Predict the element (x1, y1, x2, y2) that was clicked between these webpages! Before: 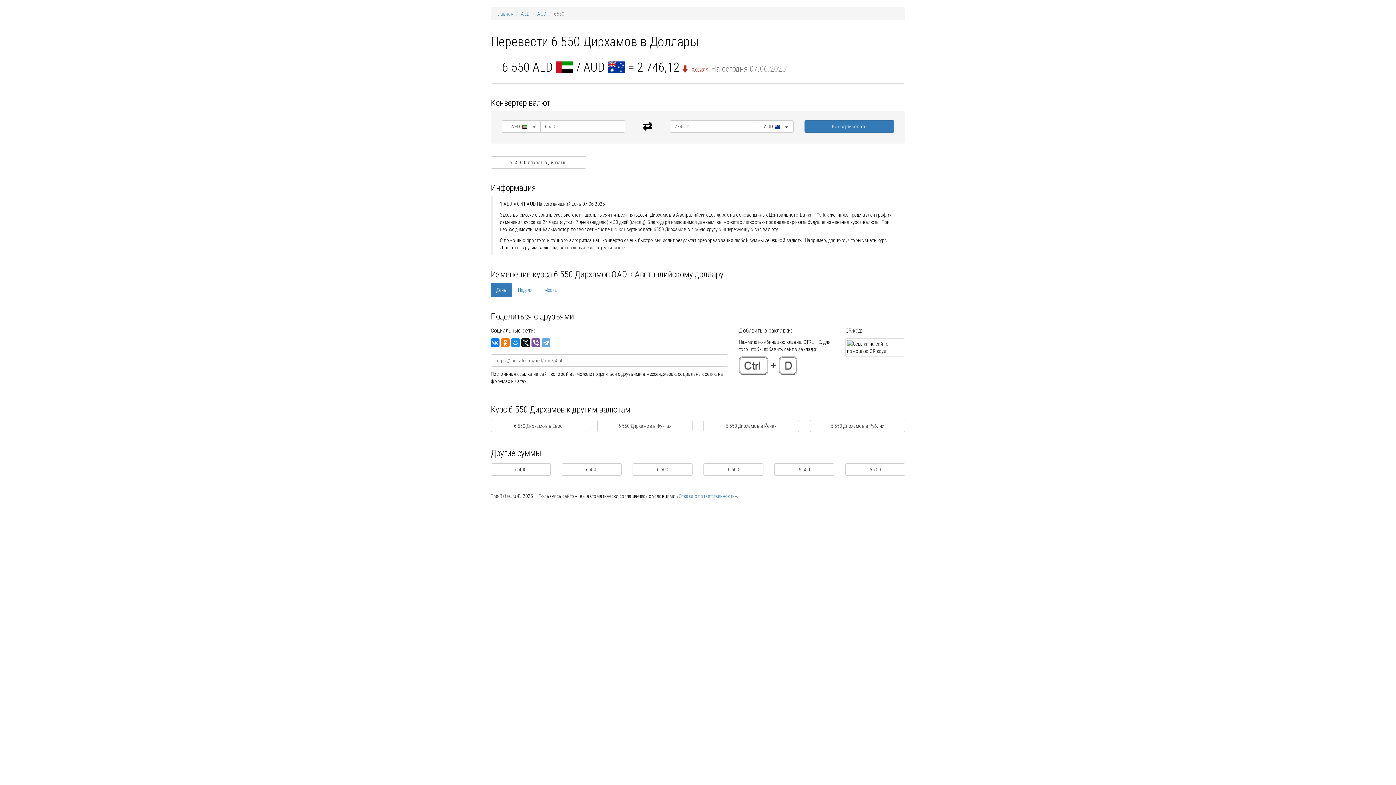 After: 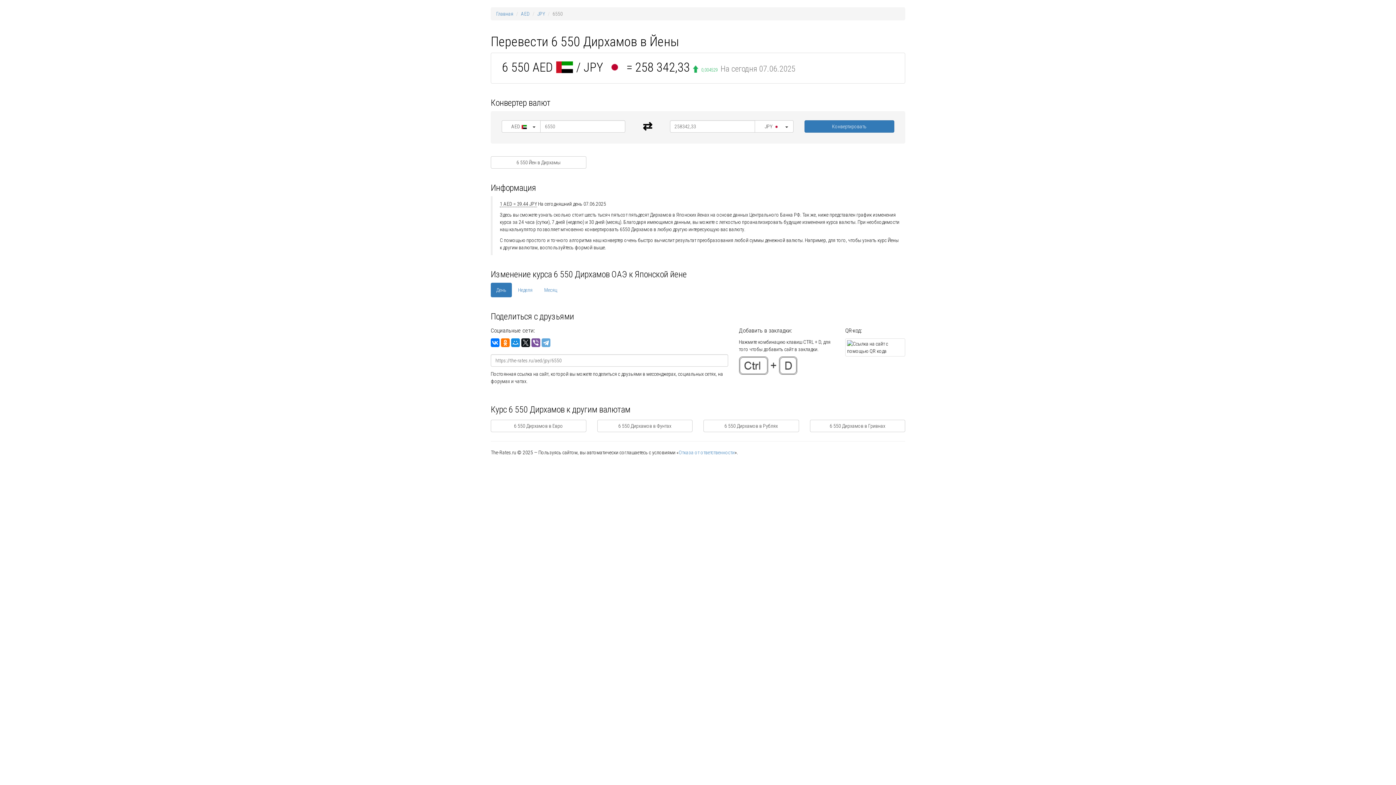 Action: label: 6 550 Дирхамов в Йенах bbox: (703, 420, 799, 432)